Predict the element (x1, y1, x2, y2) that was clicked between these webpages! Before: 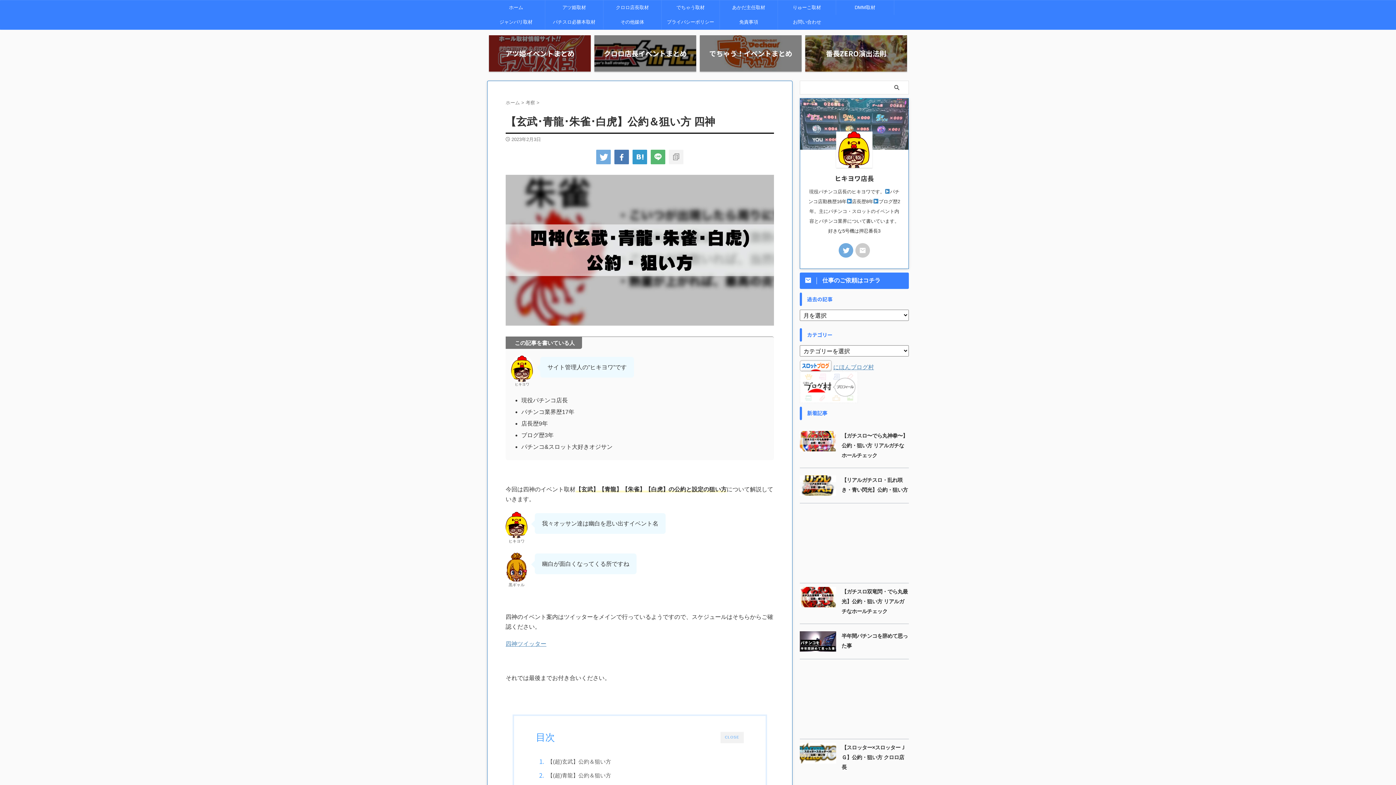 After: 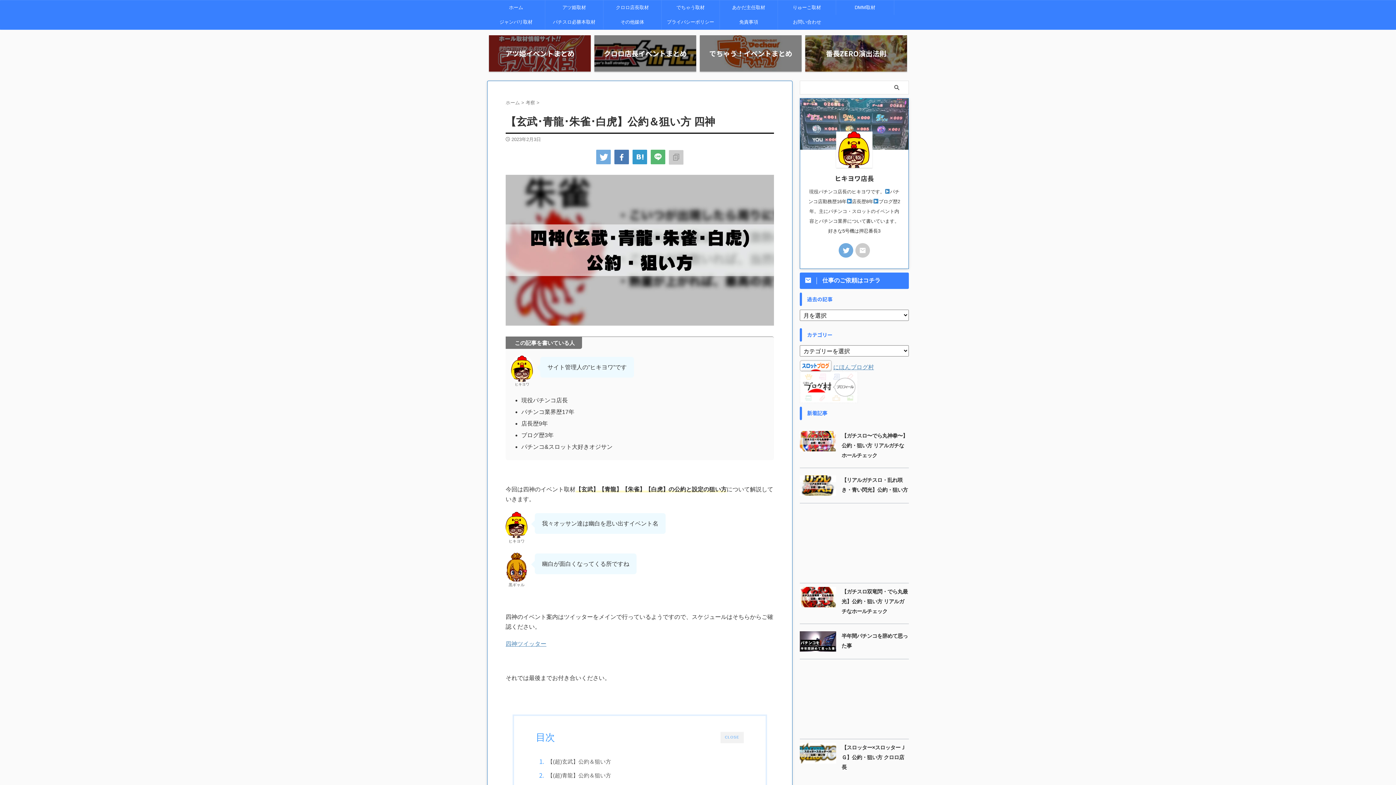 Action: bbox: (669, 149, 683, 164)